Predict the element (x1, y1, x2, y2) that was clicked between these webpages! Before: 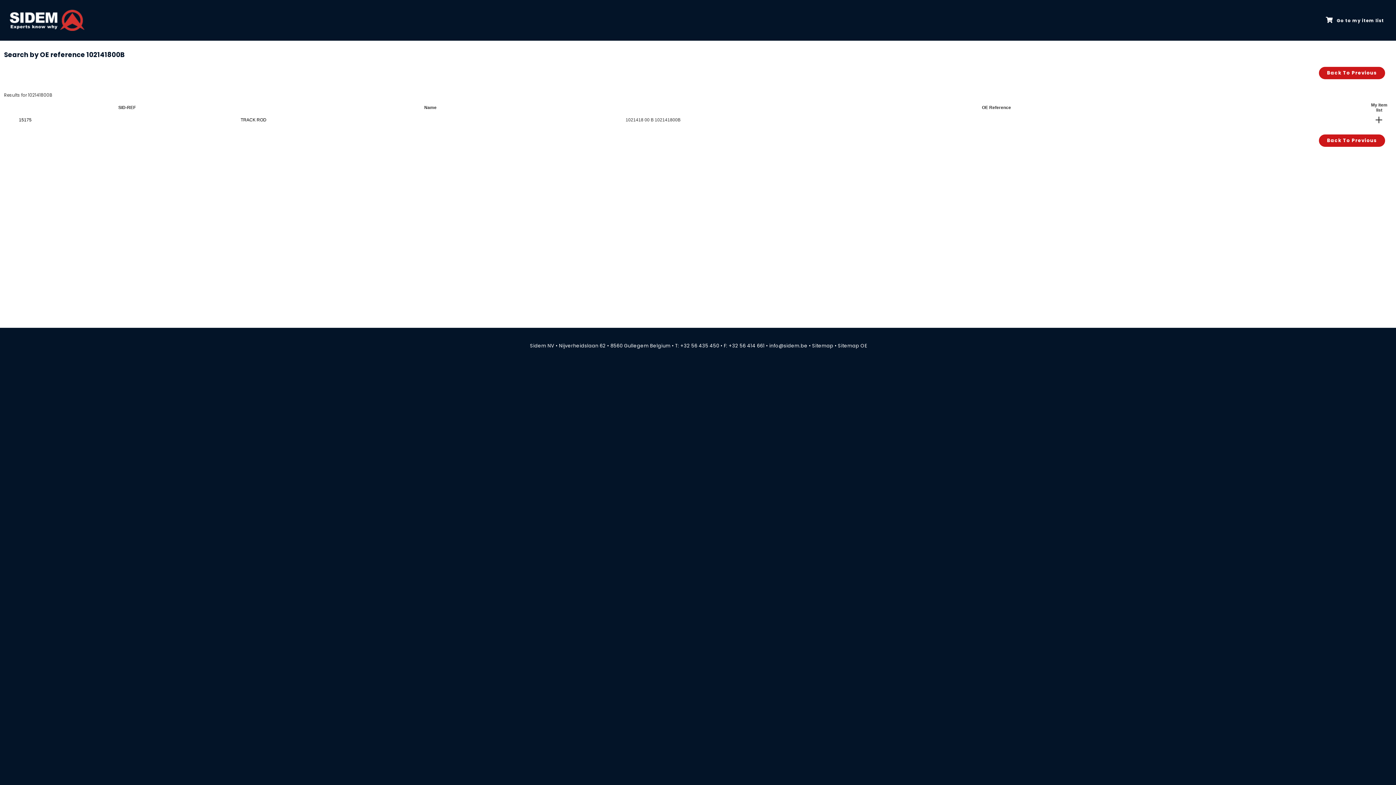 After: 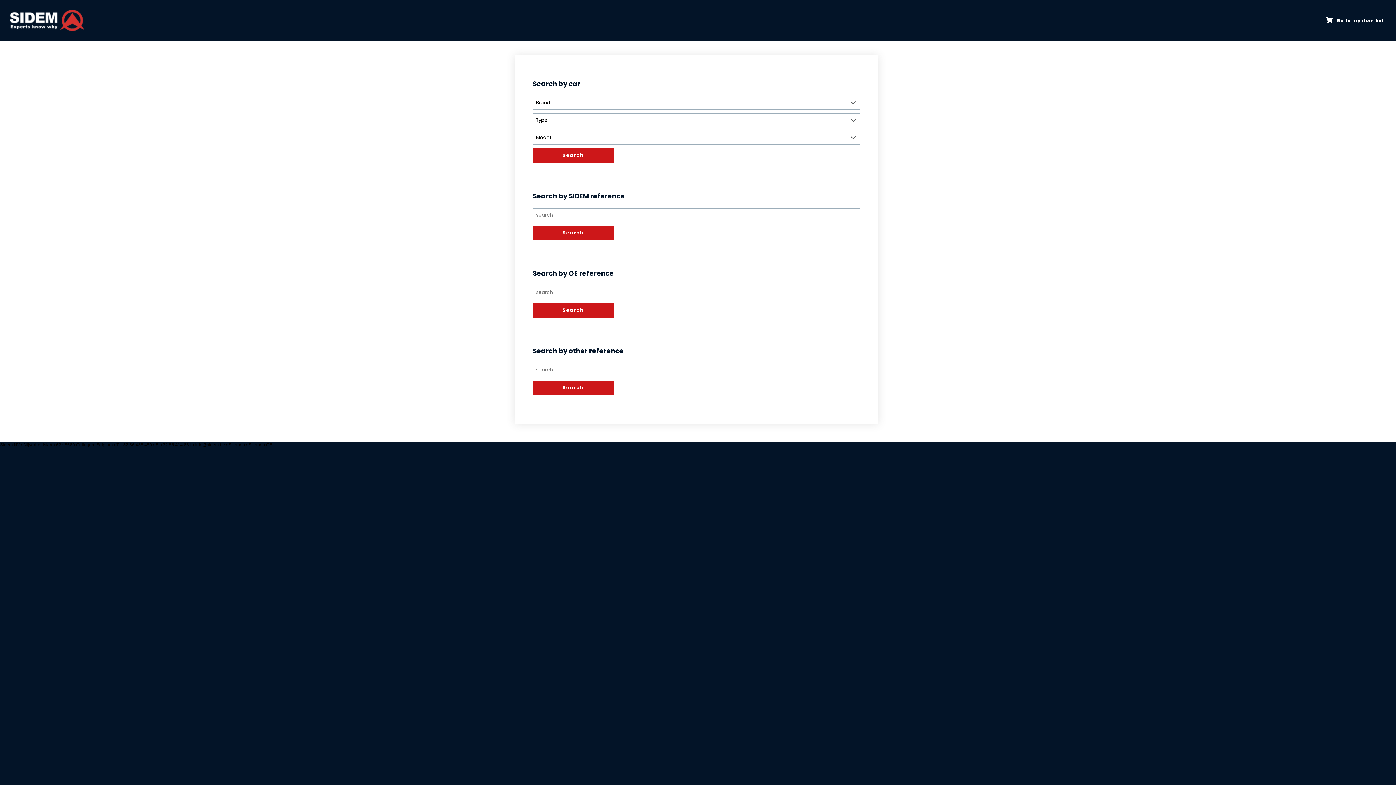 Action: bbox: (5, 31, 88, 36)